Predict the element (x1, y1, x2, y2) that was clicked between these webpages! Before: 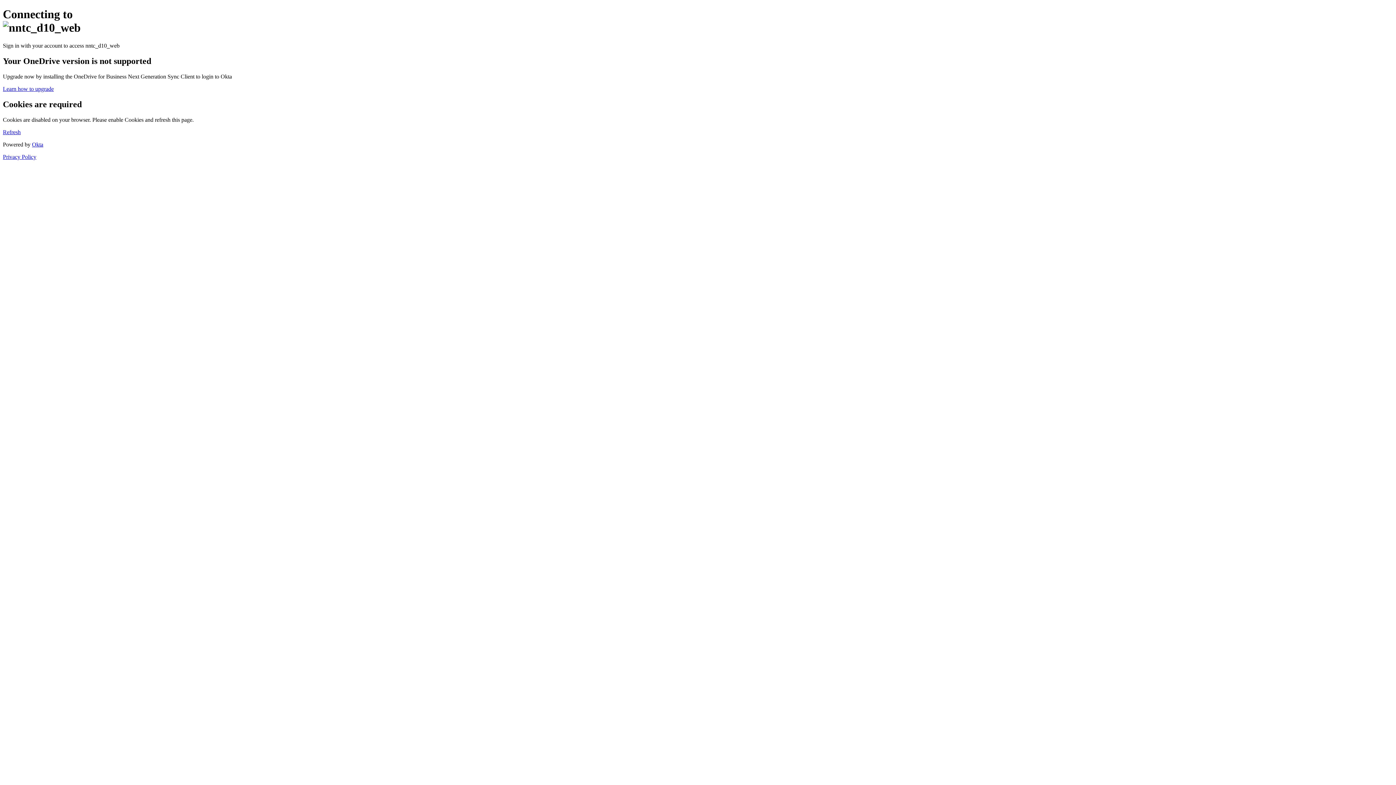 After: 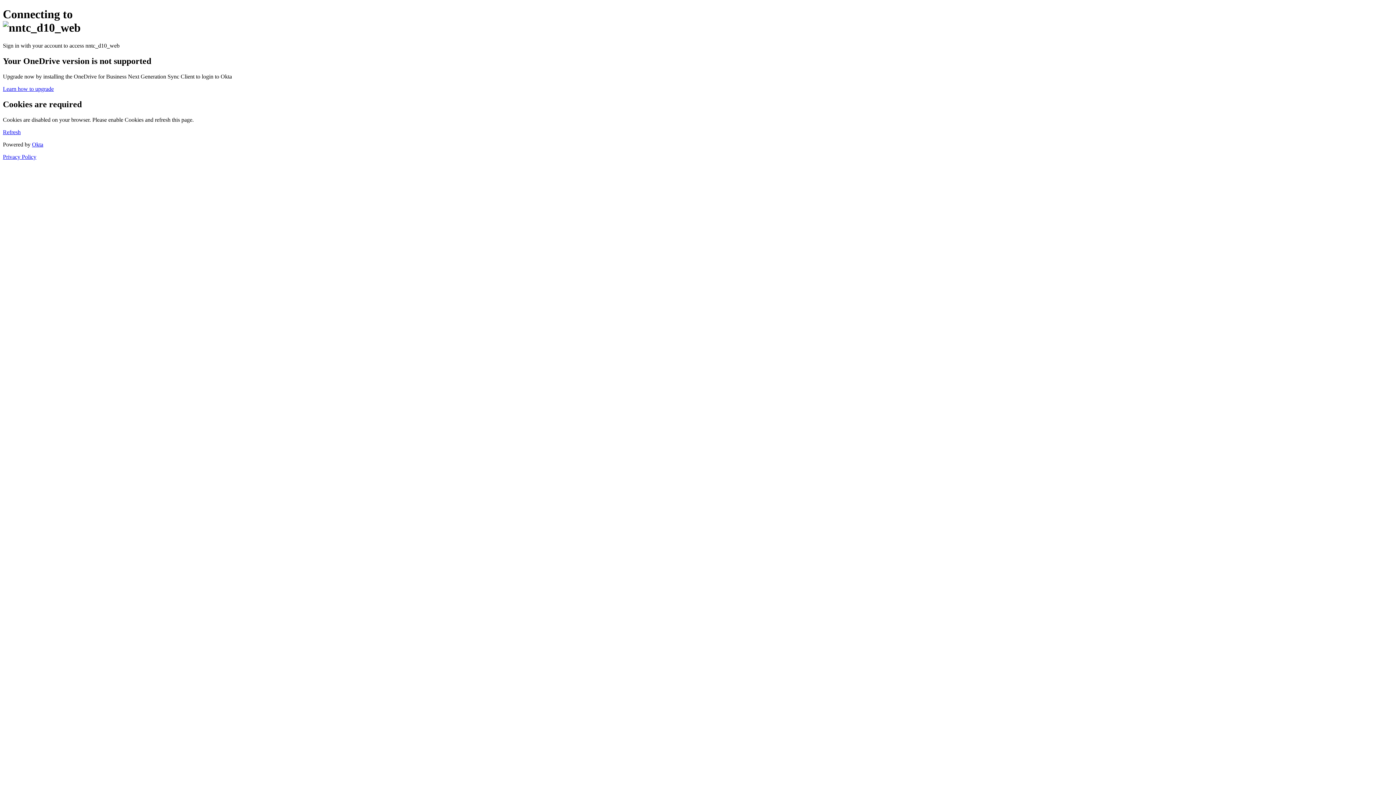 Action: label: Learn how to upgrade bbox: (2, 85, 53, 91)